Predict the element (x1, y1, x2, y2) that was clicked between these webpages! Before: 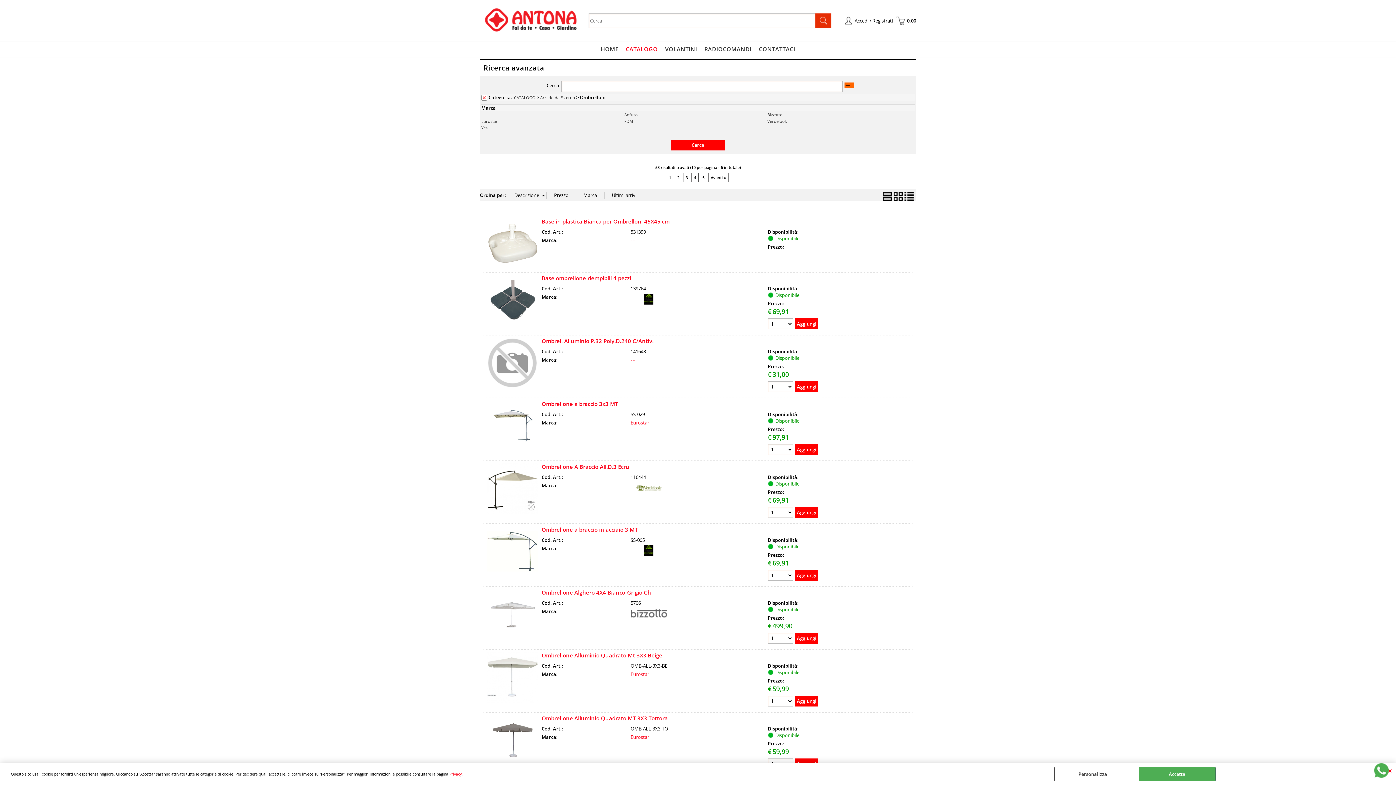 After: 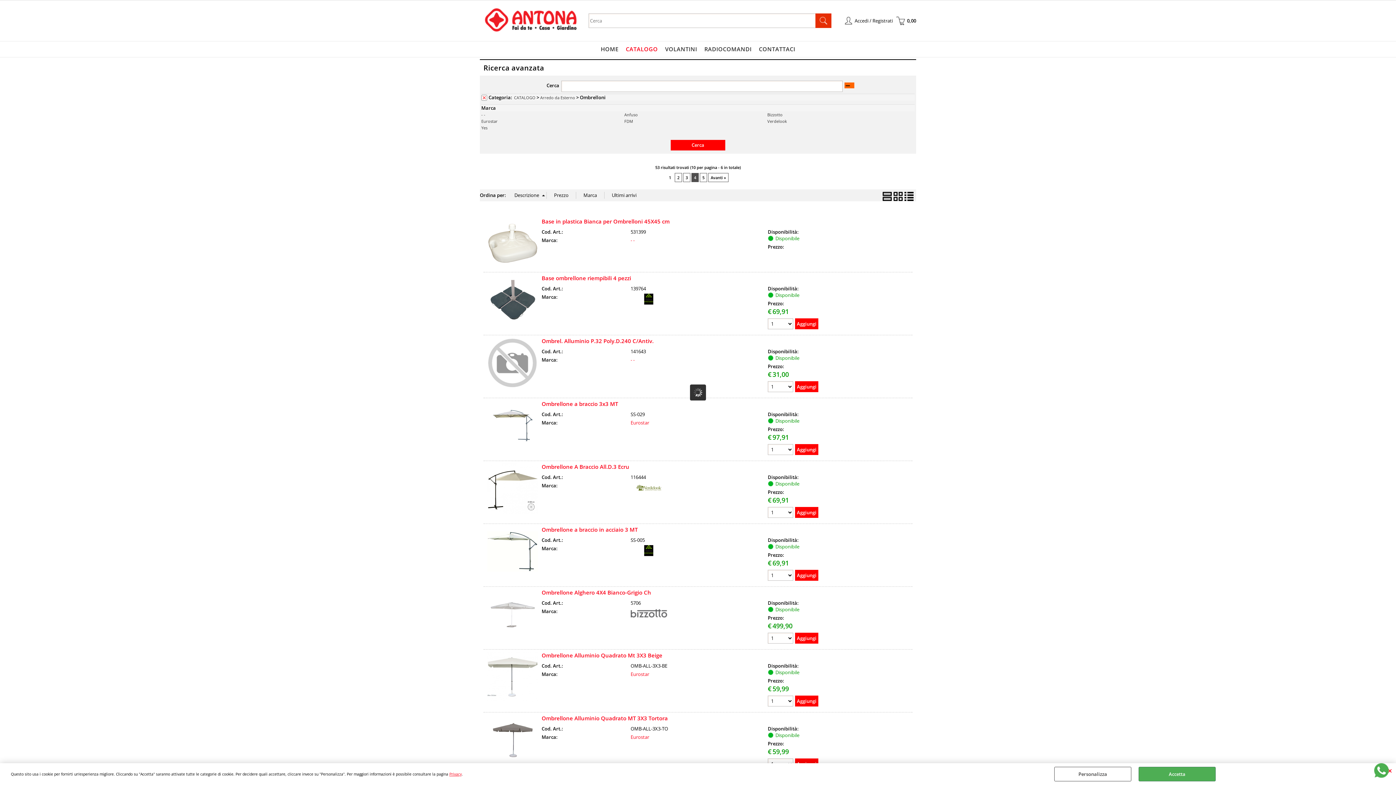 Action: bbox: (691, 173, 698, 182) label: 4